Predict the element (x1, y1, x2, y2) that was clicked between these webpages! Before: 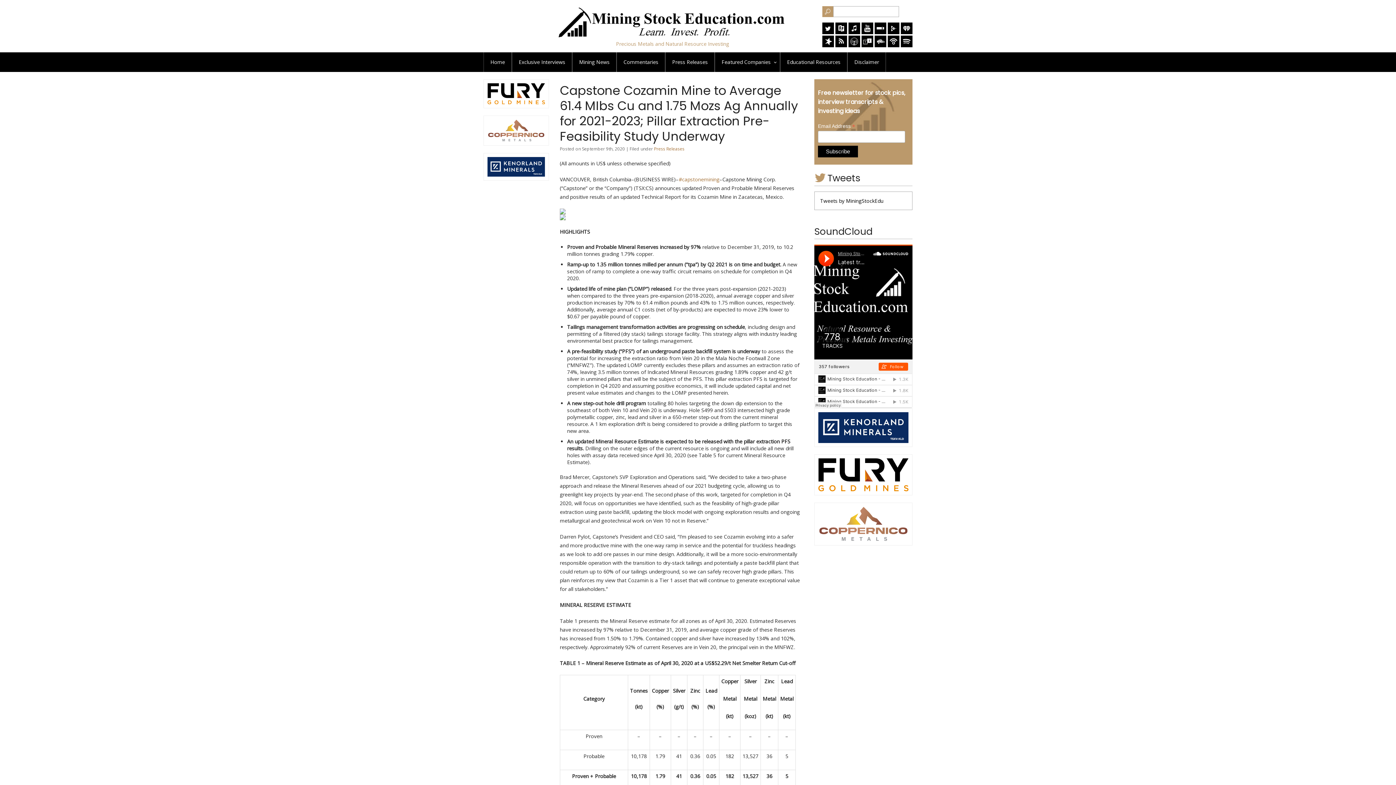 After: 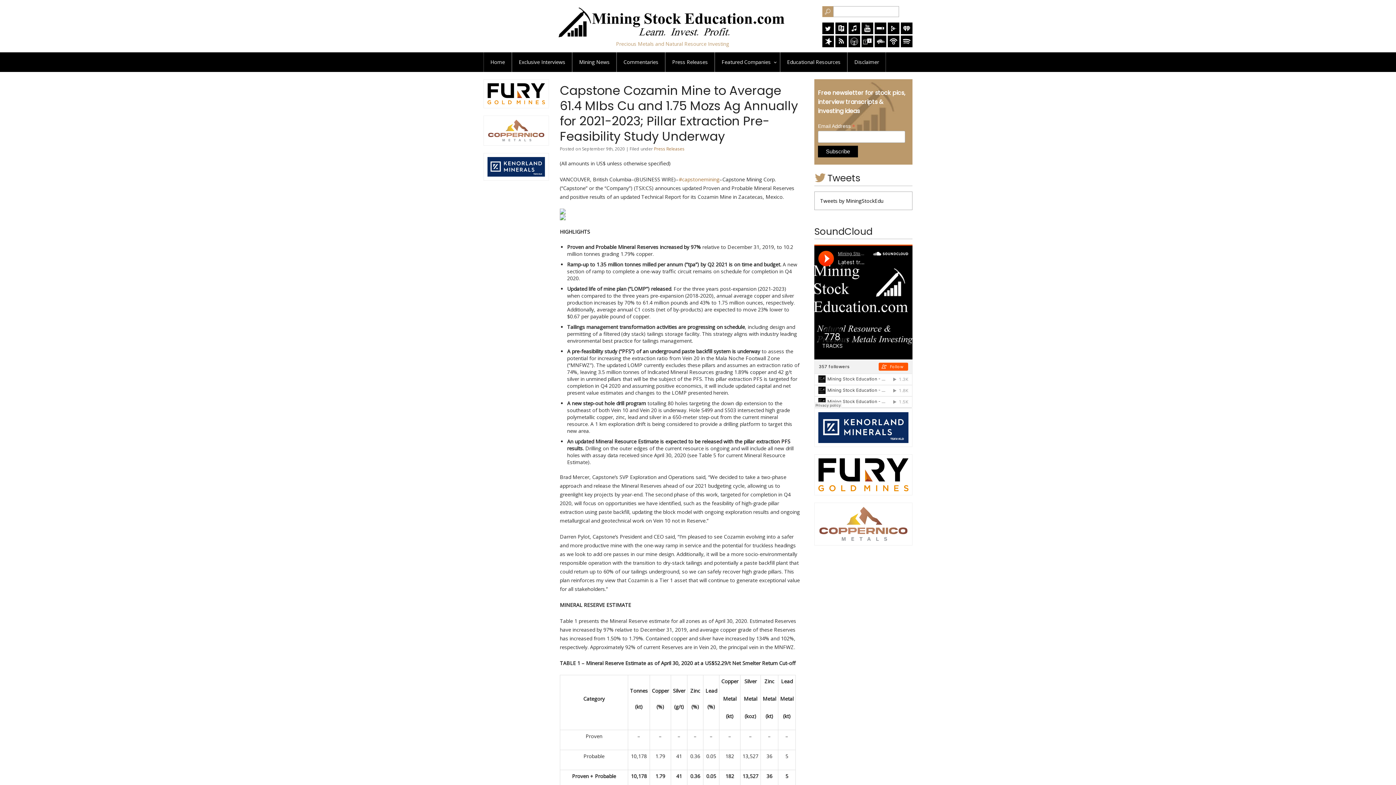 Action: bbox: (888, 41, 899, 48)